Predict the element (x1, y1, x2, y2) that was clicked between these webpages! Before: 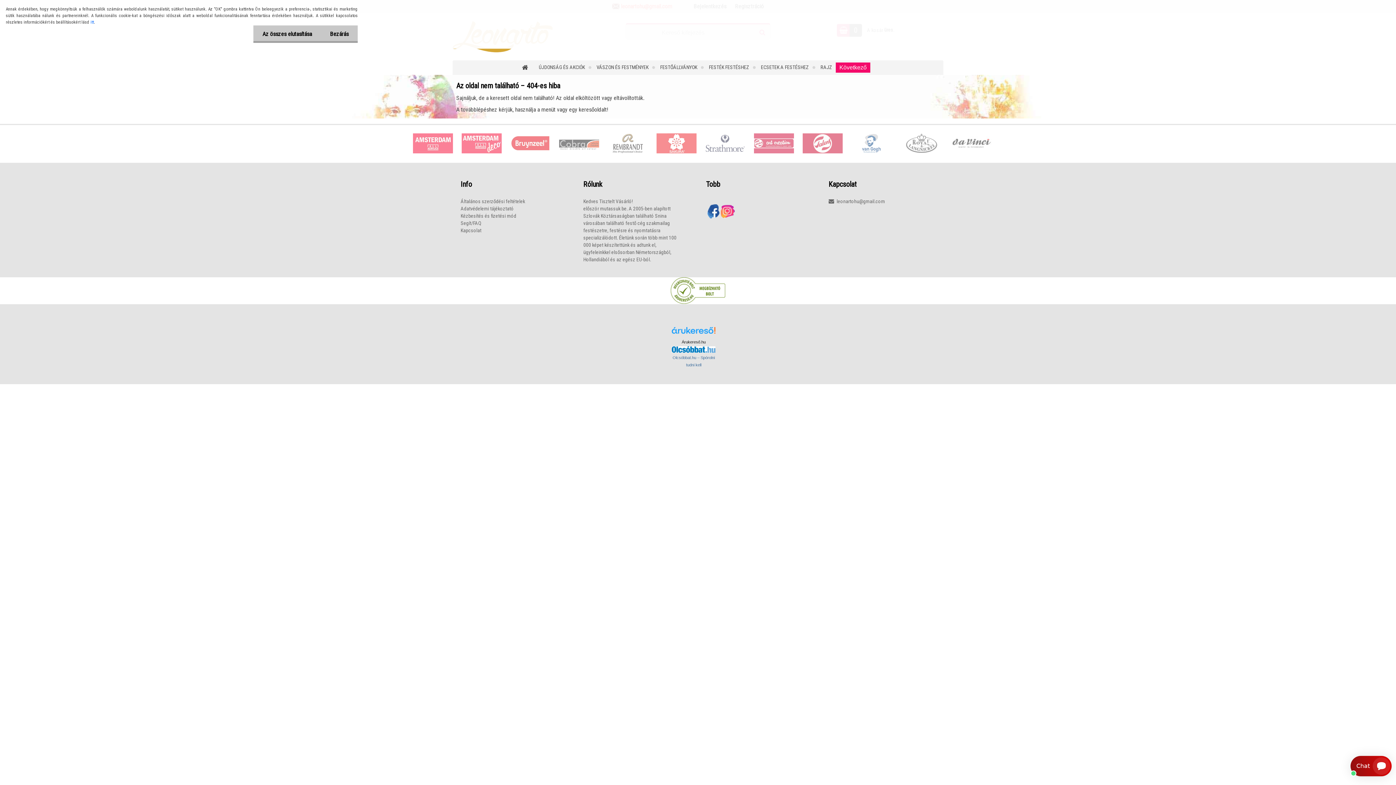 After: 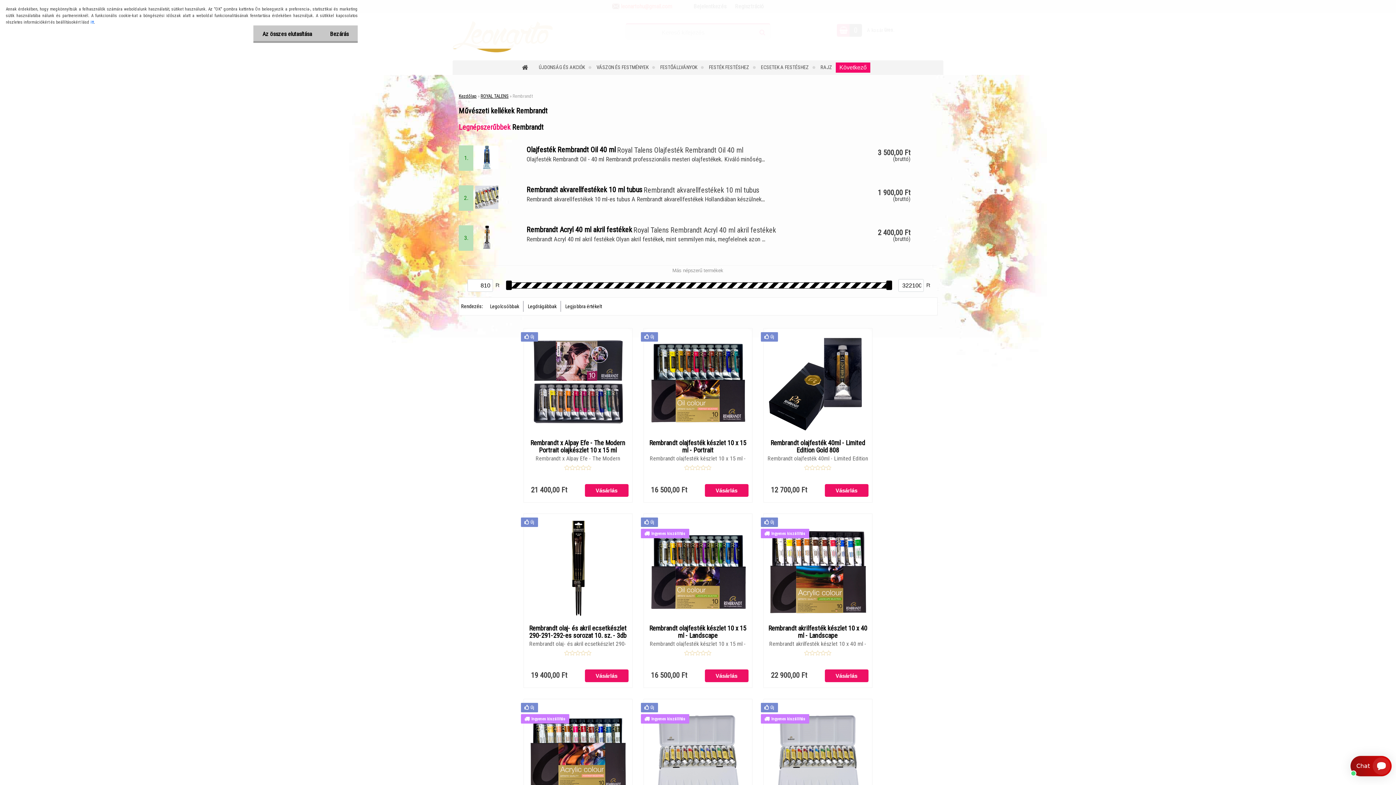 Action: bbox: (608, 132, 648, 139)